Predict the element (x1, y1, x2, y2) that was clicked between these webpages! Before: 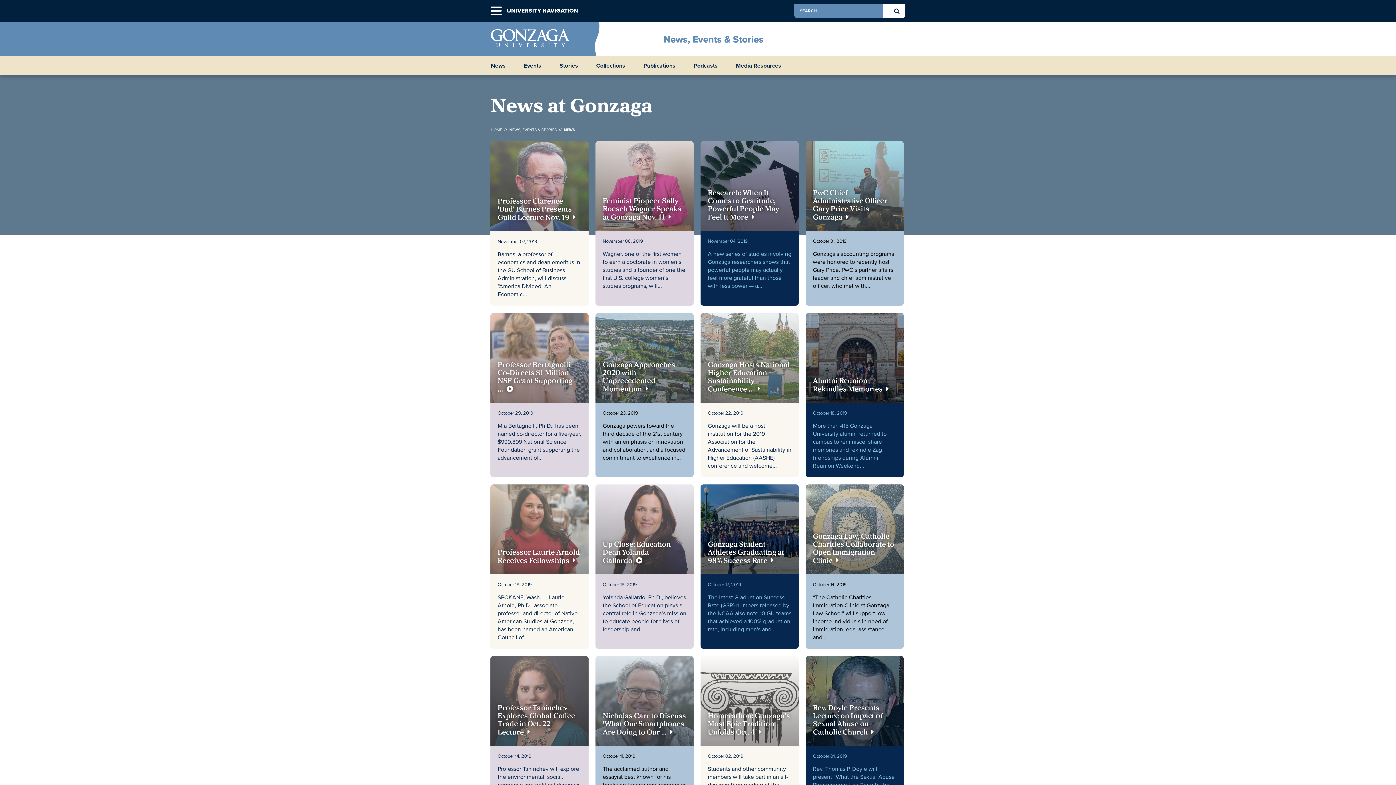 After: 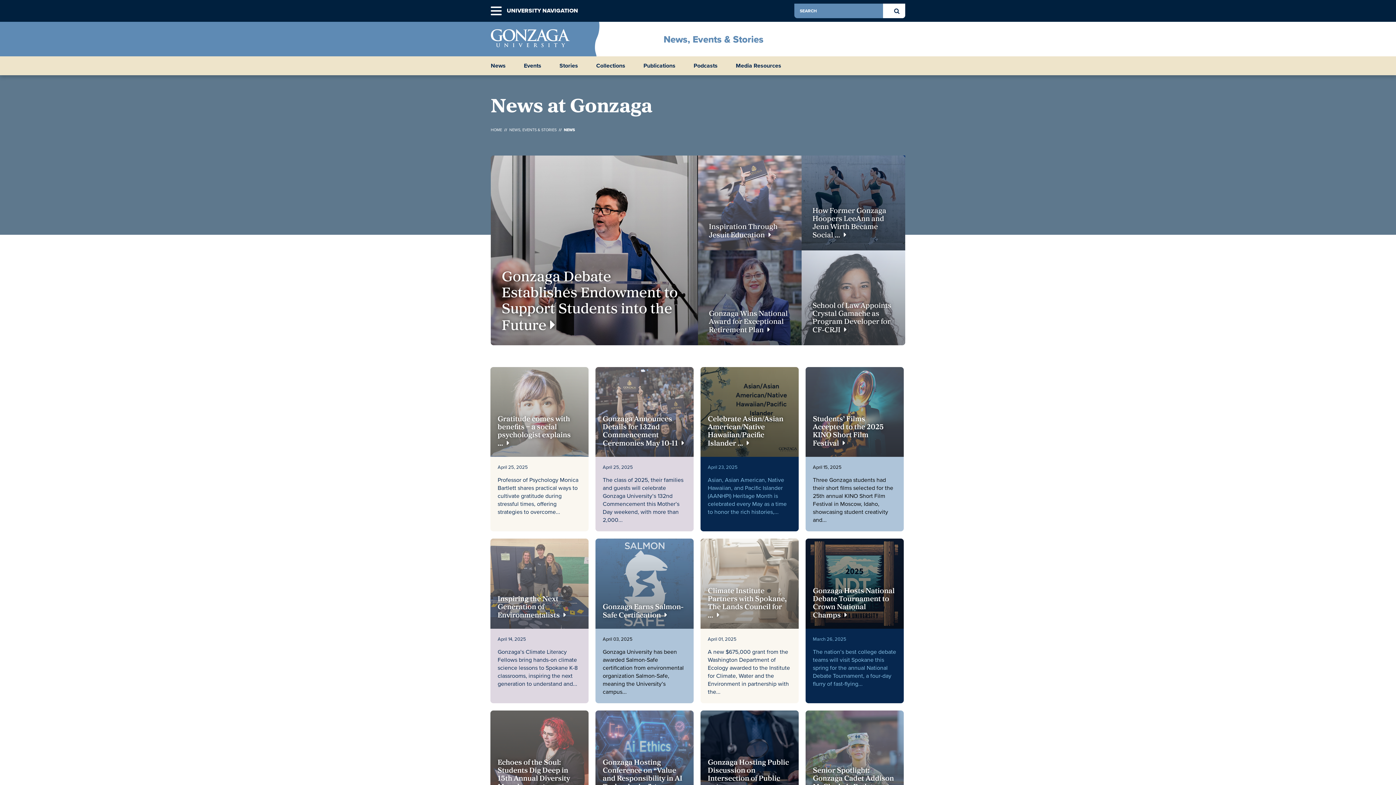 Action: label: News bbox: (490, 61, 505, 69)